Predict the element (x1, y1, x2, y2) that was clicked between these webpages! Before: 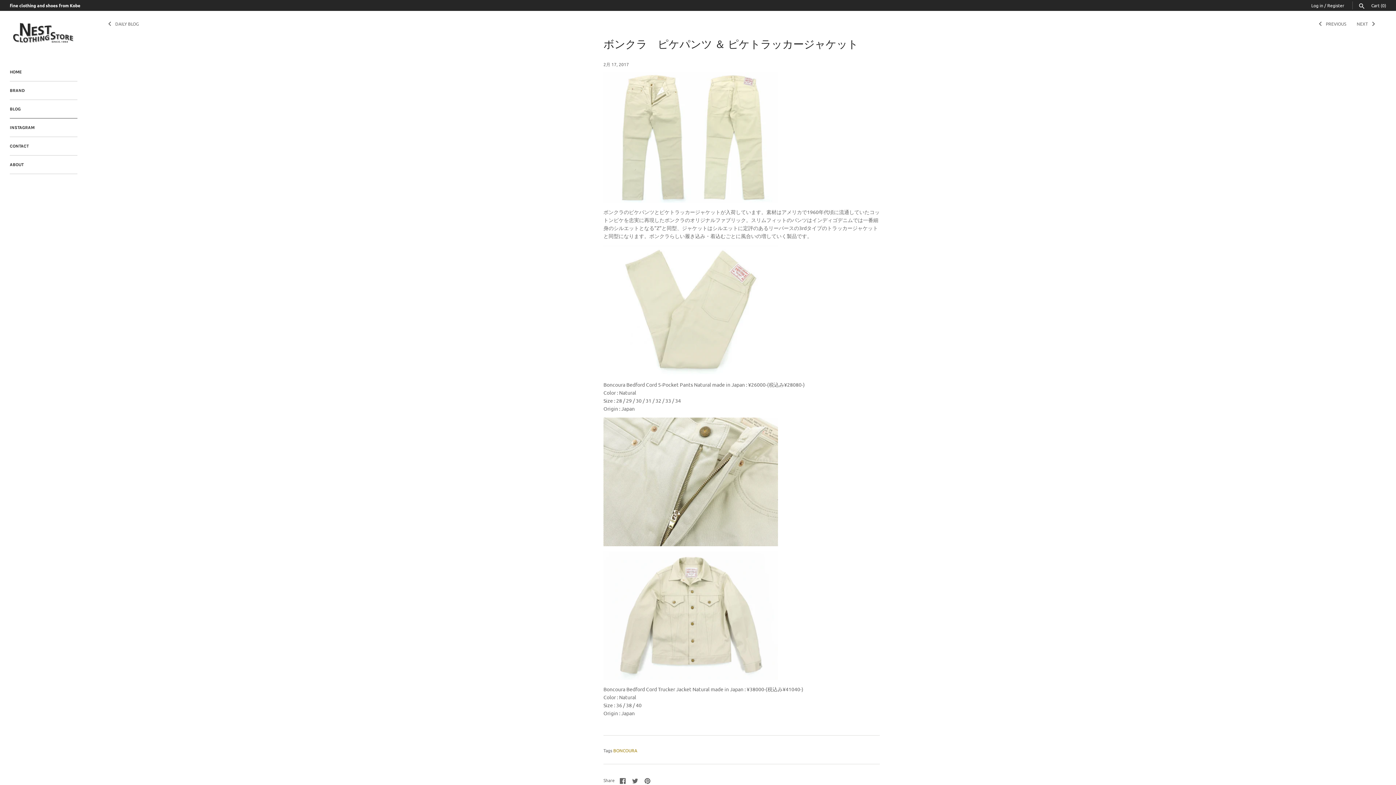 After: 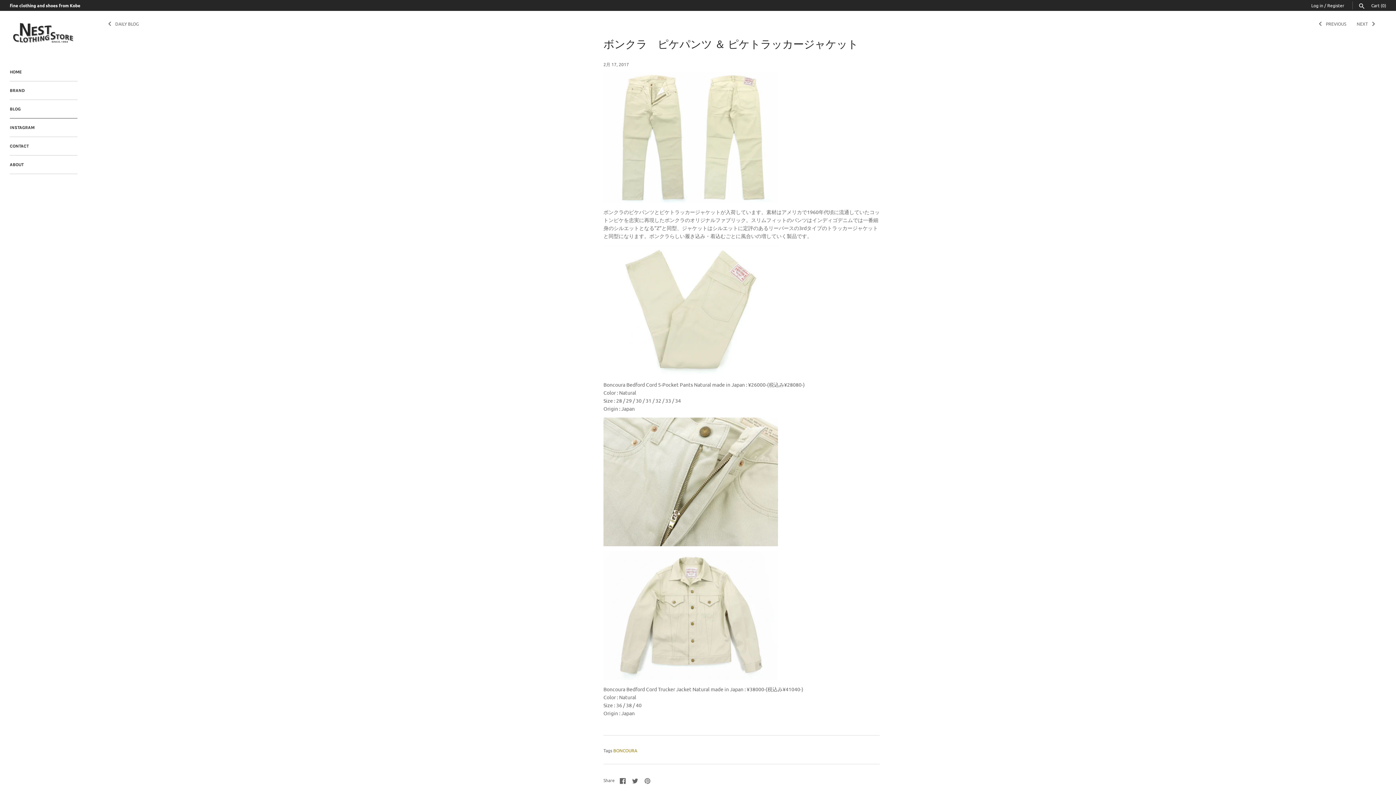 Action: label: Pin it bbox: (644, 777, 650, 784)